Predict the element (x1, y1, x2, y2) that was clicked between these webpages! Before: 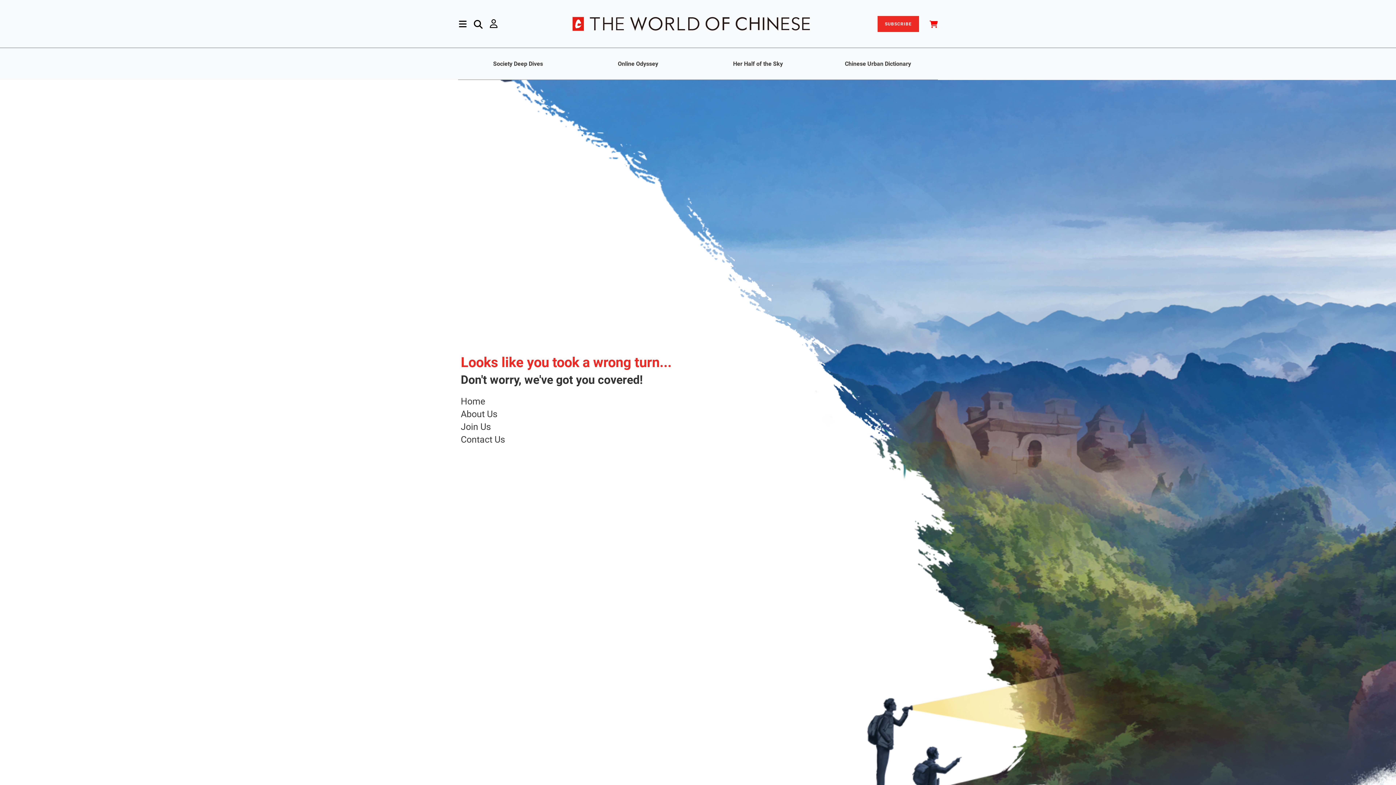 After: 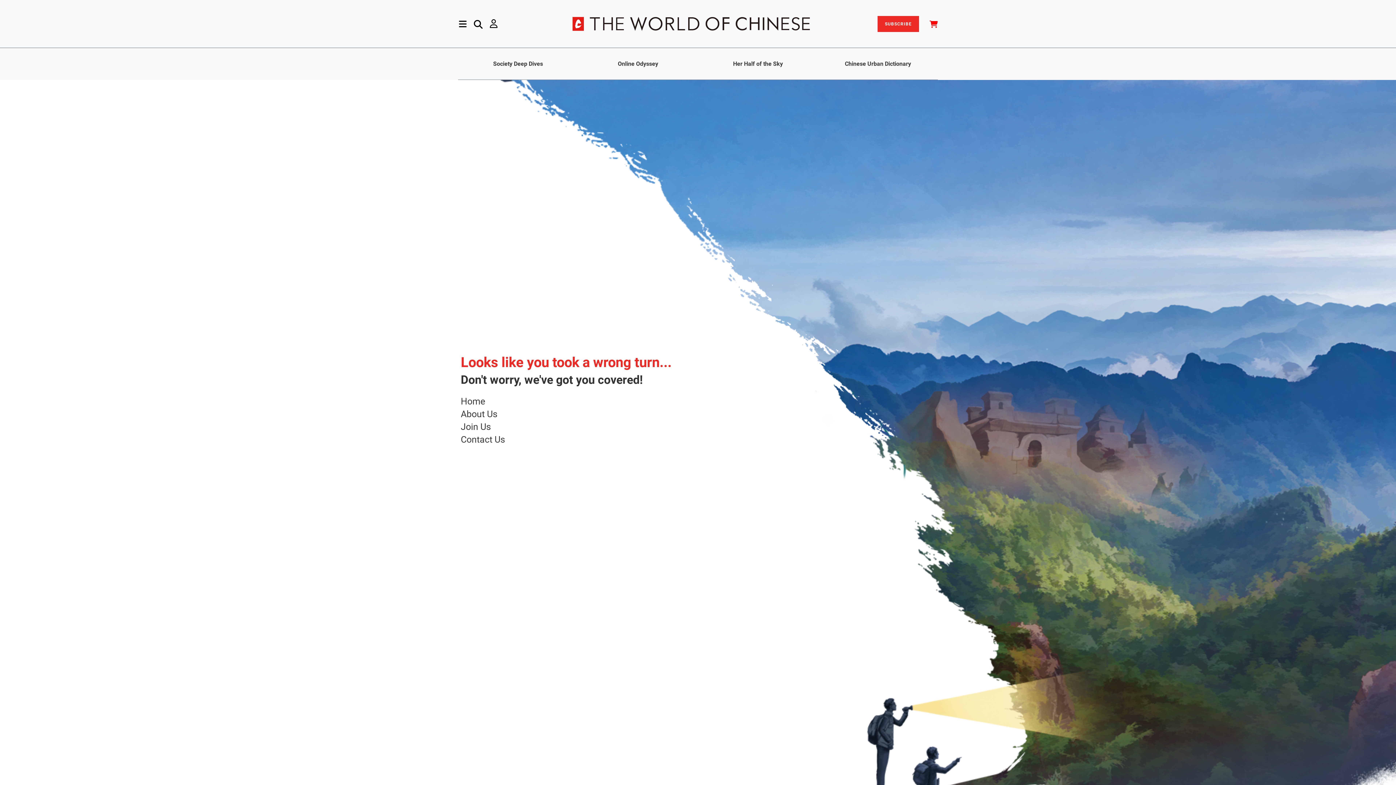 Action: label: Contact Us bbox: (460, 434, 505, 445)